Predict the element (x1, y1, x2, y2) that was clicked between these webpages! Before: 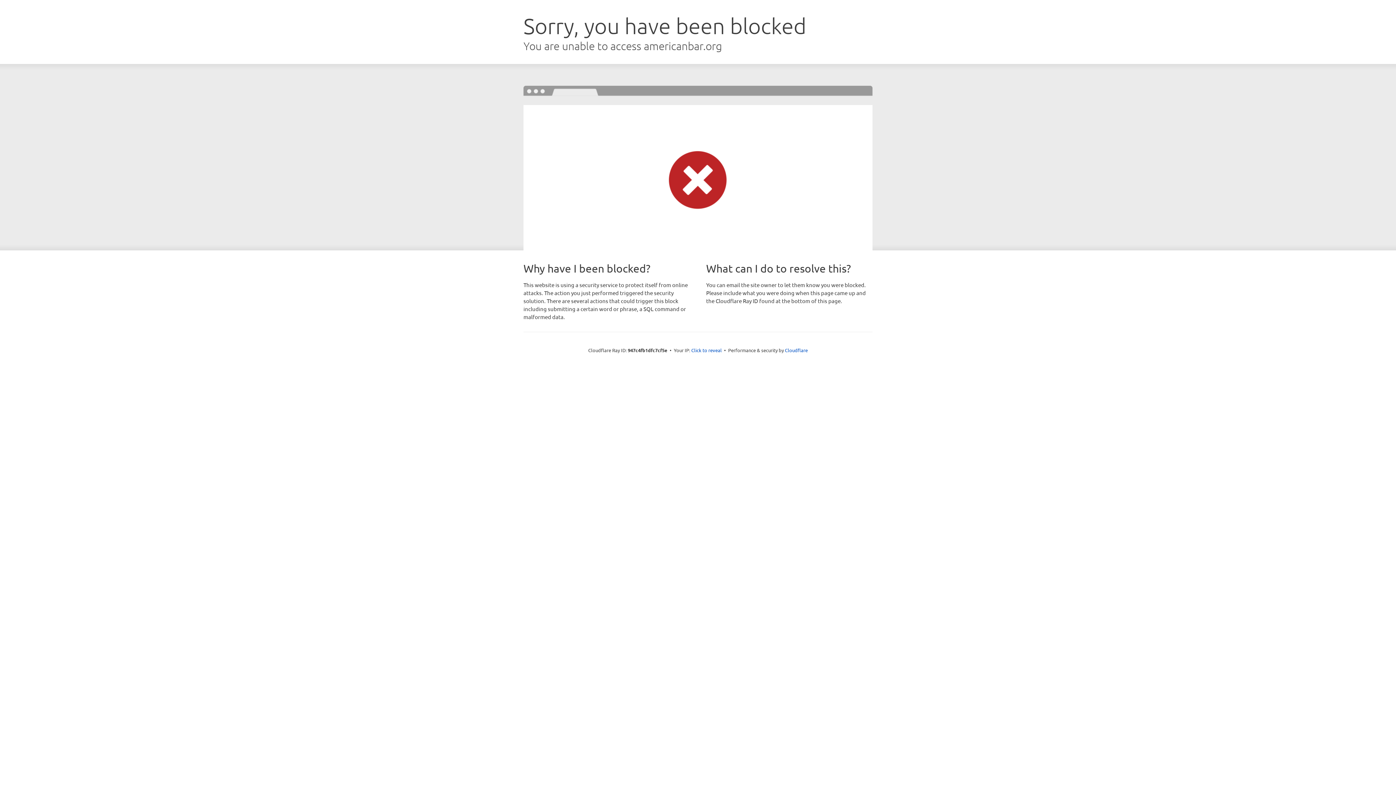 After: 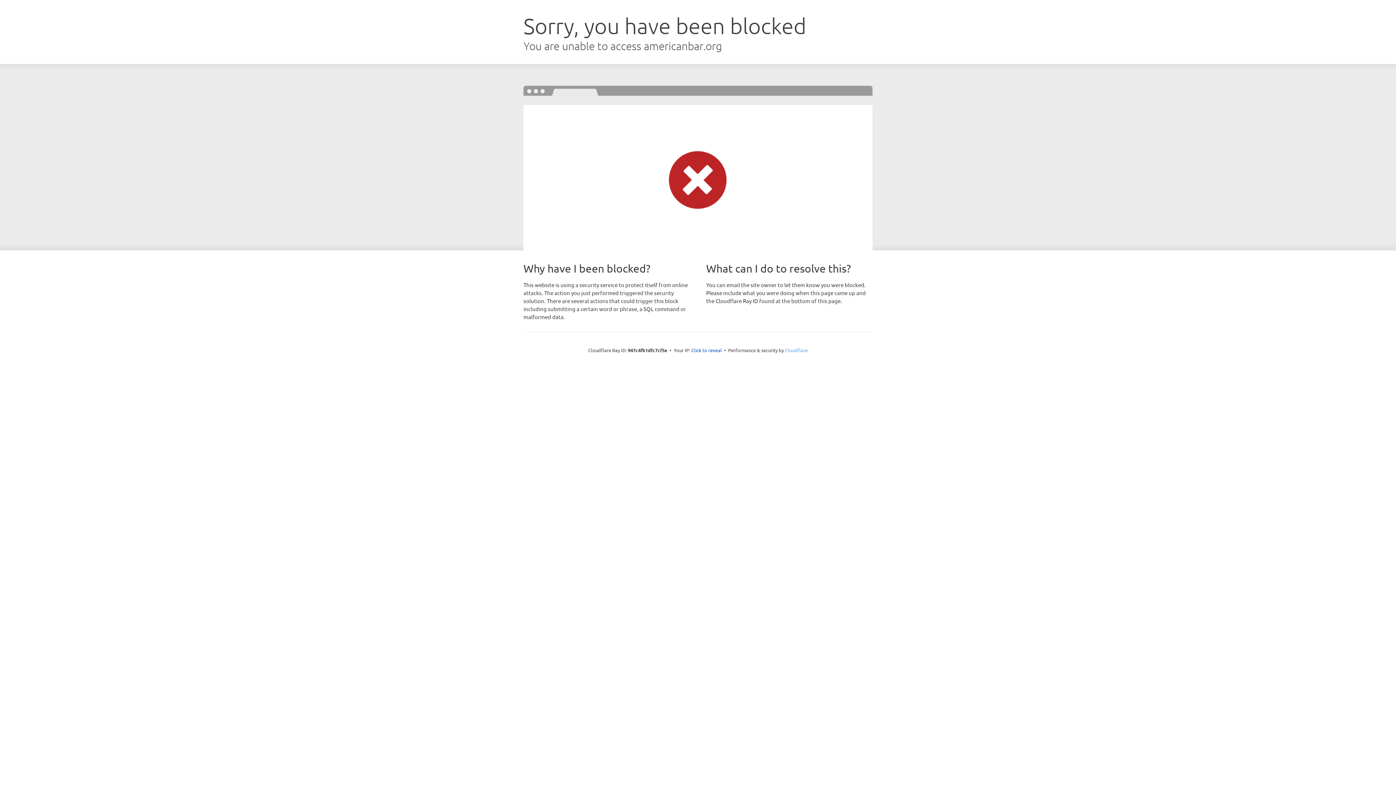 Action: bbox: (785, 347, 808, 353) label: Cloudflare